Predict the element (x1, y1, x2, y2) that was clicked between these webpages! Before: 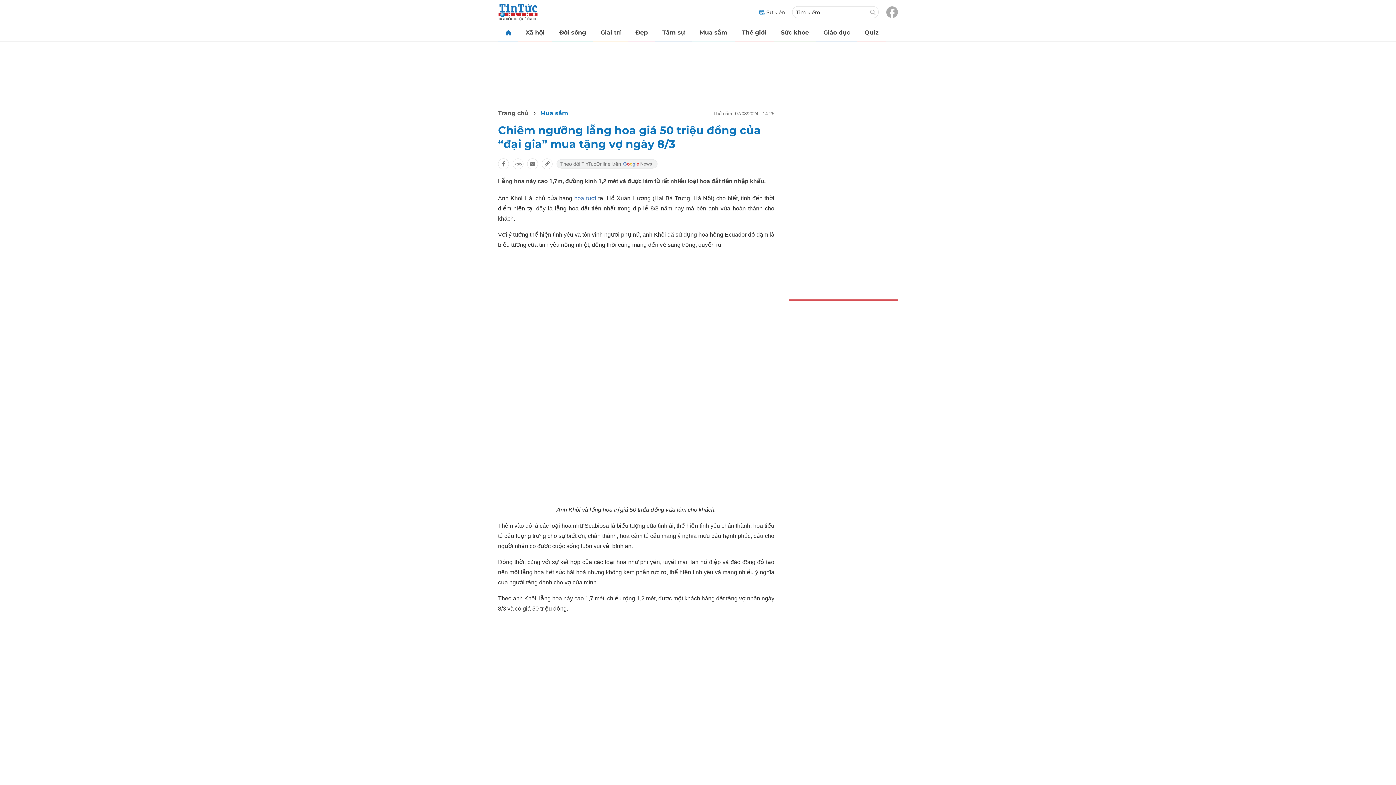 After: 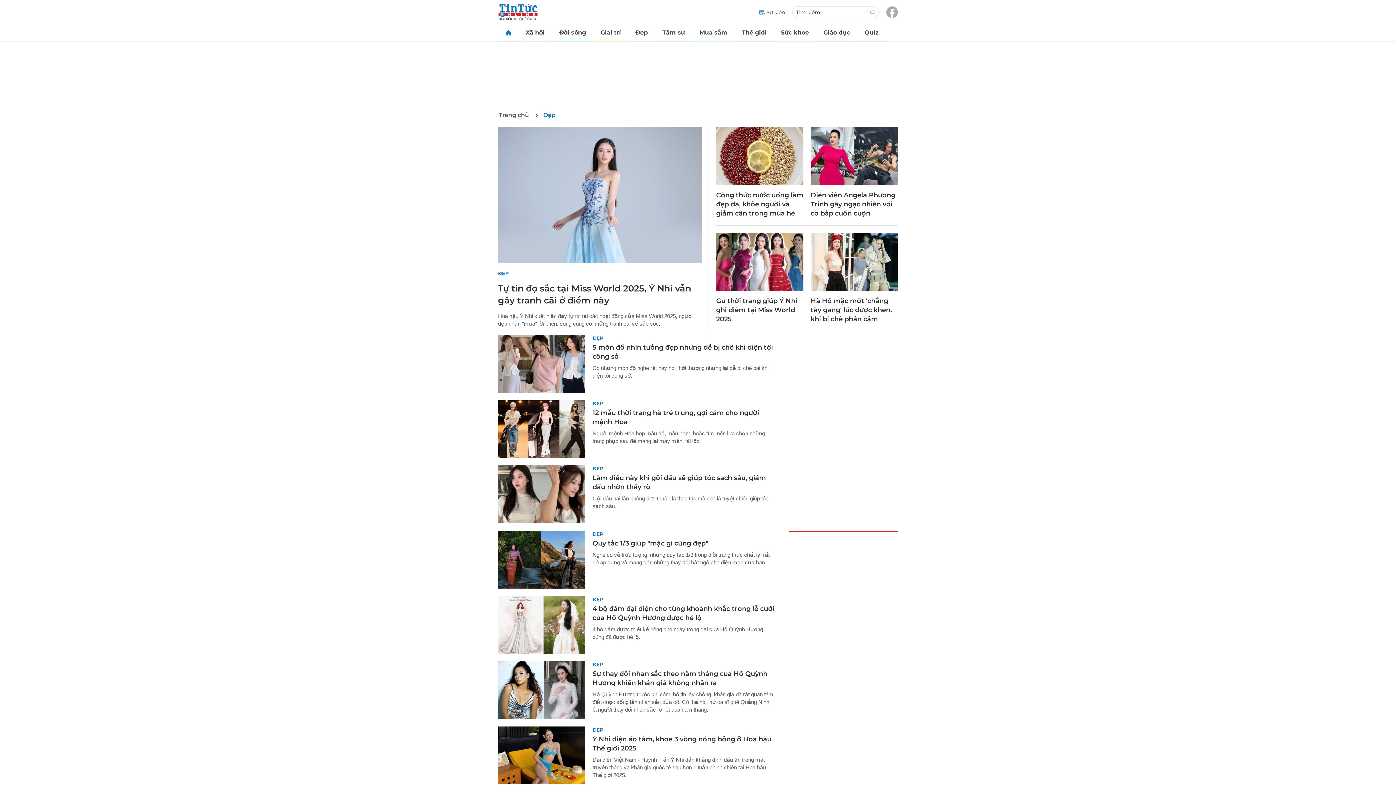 Action: label: Đẹp bbox: (628, 24, 655, 40)